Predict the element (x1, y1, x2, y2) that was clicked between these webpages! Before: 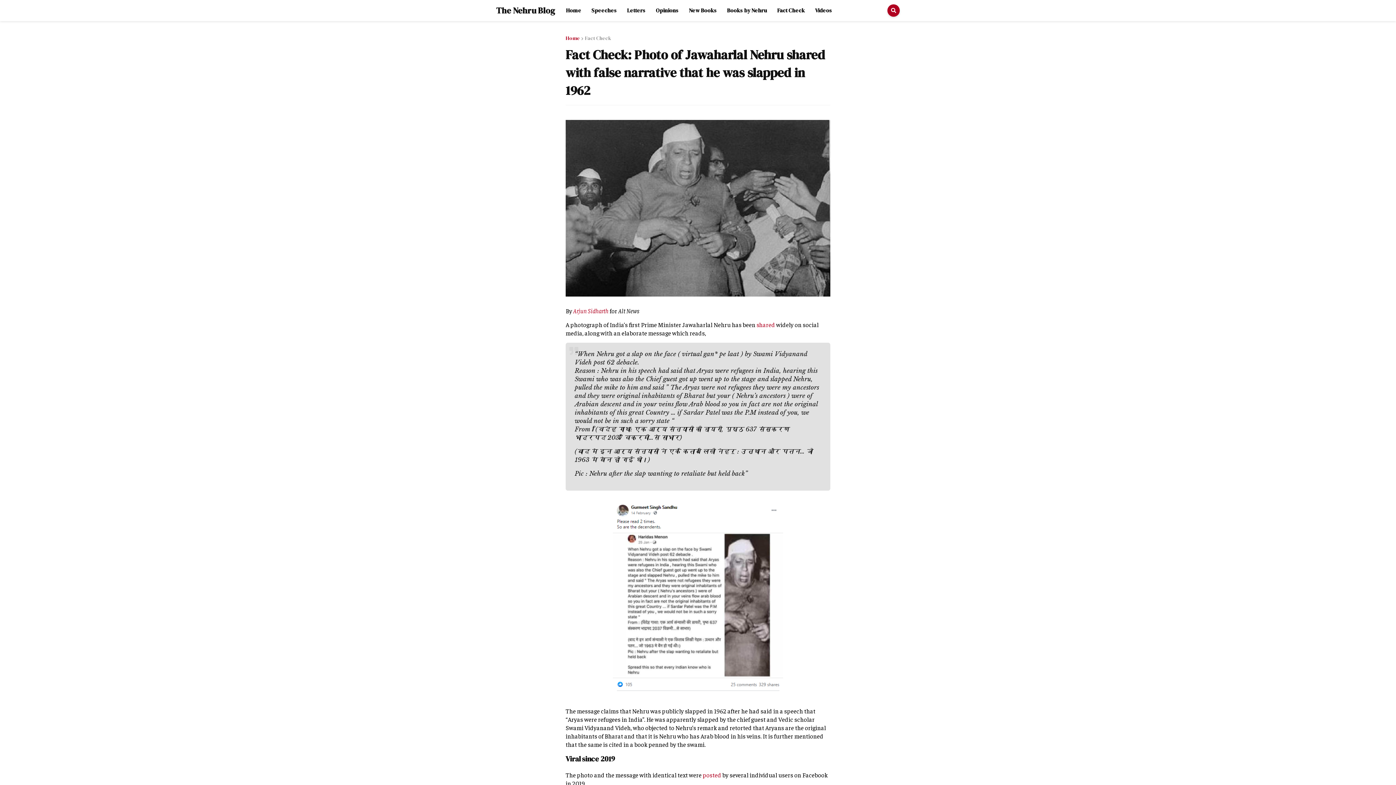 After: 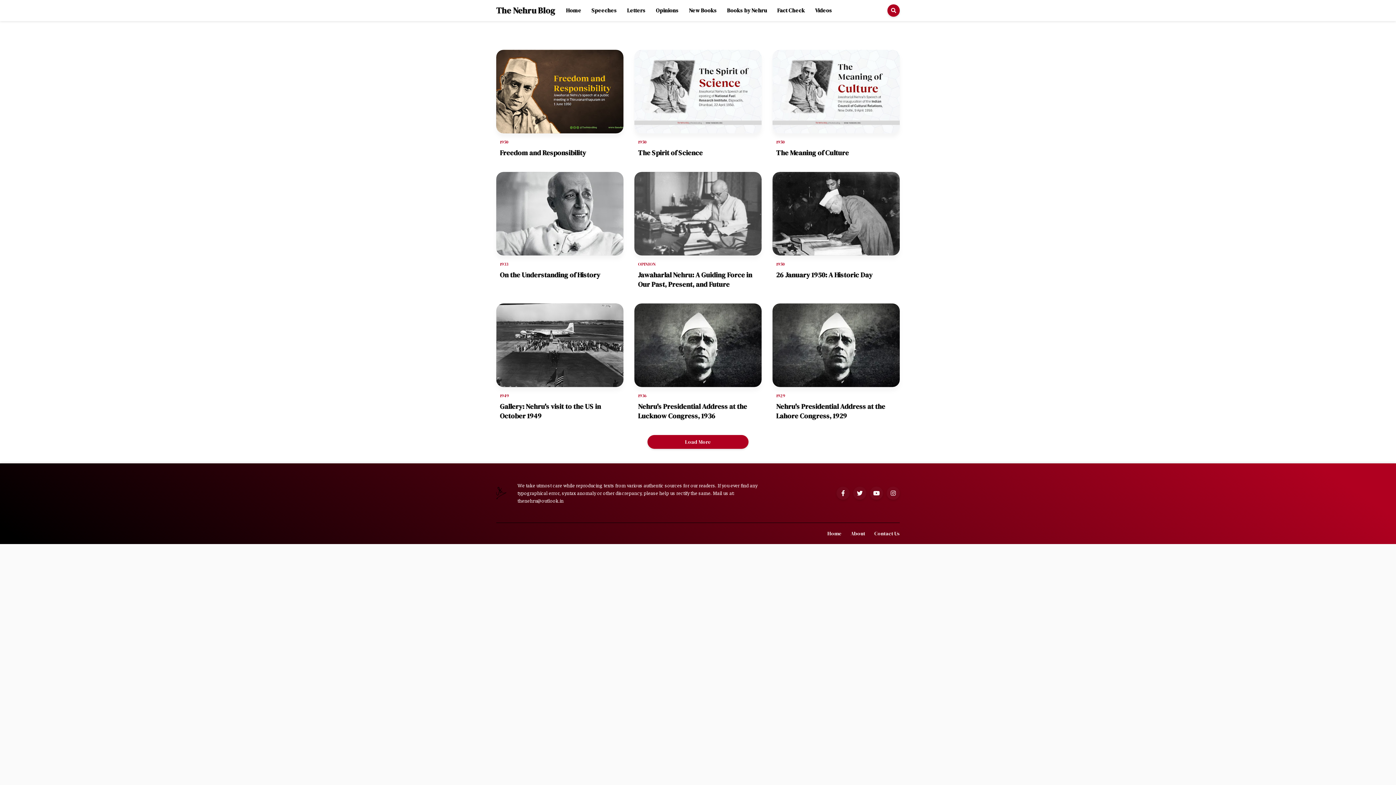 Action: bbox: (496, 4, 555, 16) label: The Nehru Blog